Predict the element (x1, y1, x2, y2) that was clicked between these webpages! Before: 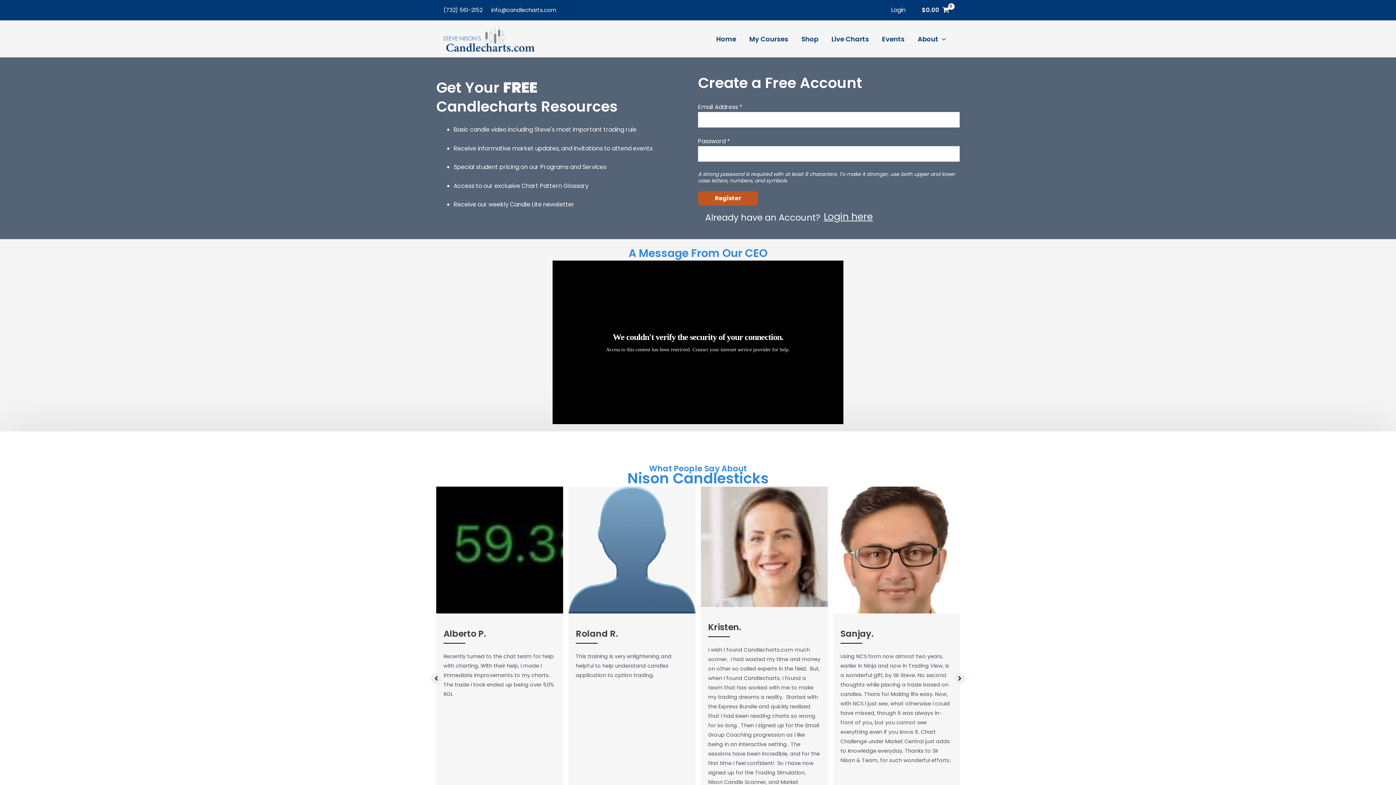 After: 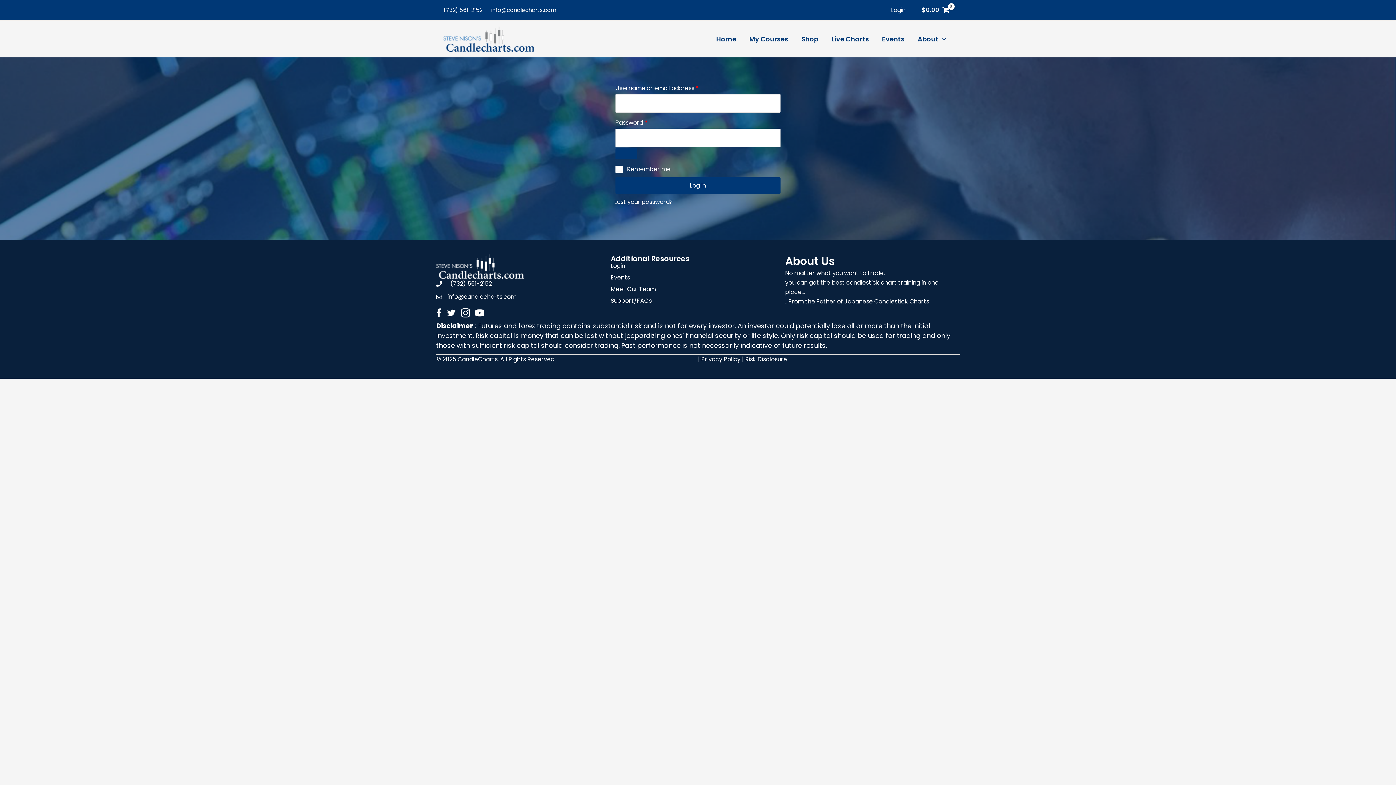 Action: label: My Courses bbox: (742, 26, 794, 51)